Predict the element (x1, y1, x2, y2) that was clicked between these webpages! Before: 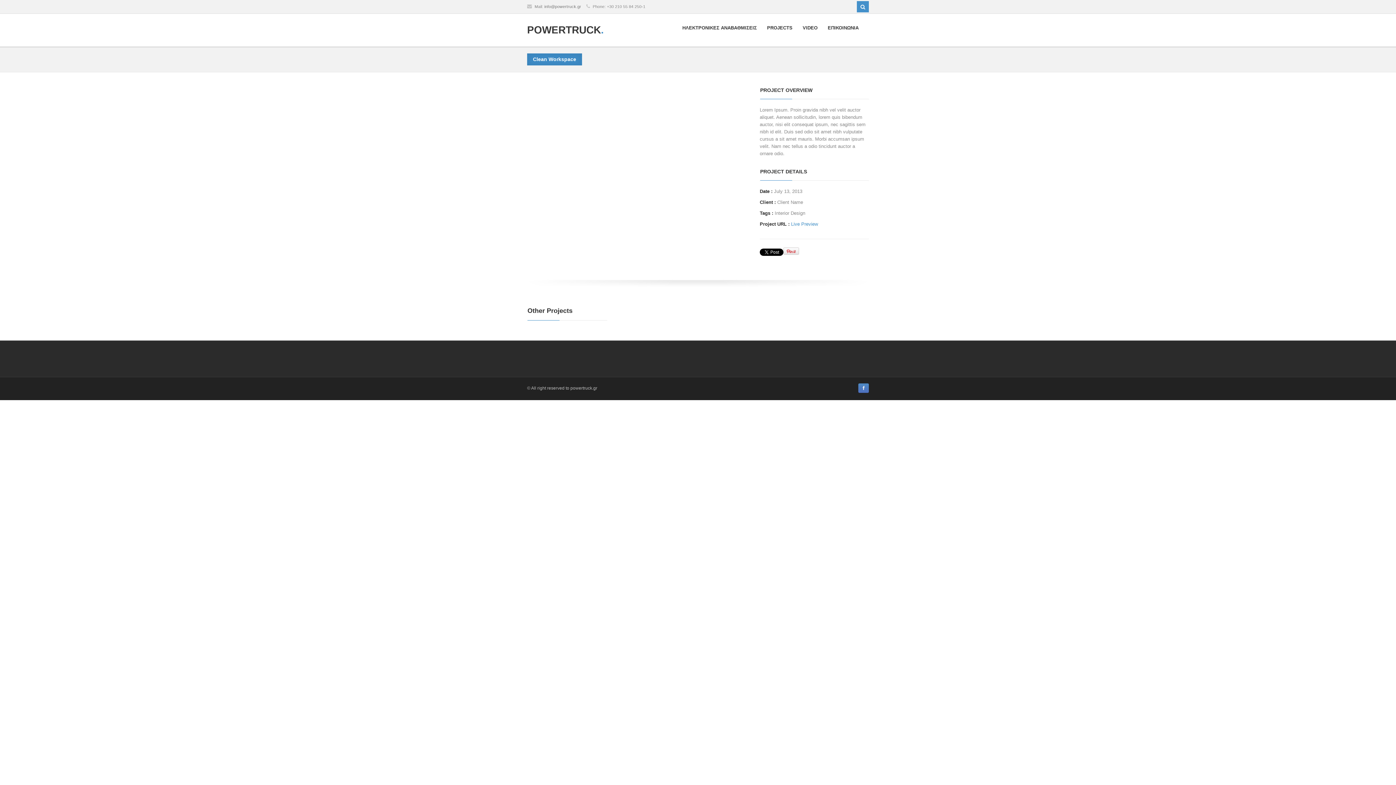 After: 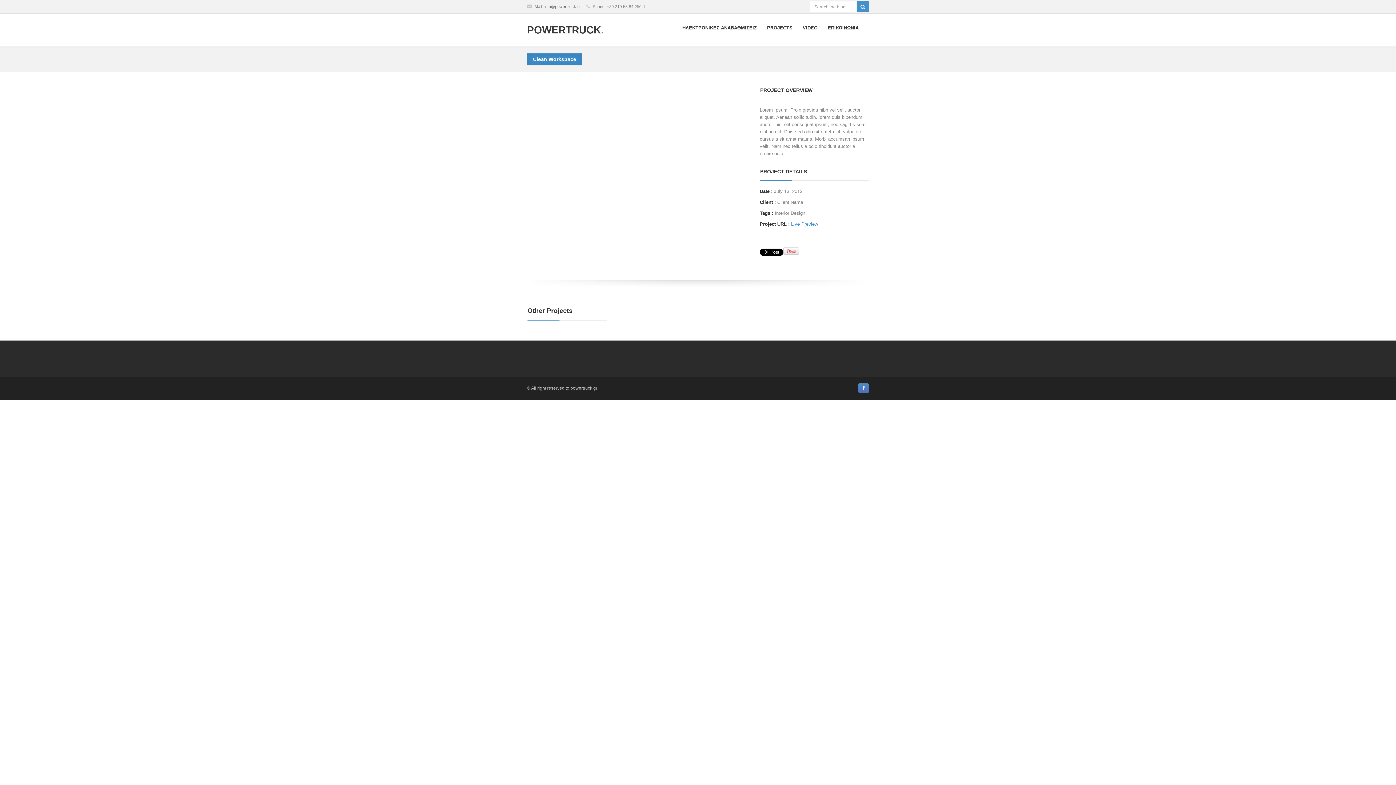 Action: bbox: (857, 1, 869, 12)